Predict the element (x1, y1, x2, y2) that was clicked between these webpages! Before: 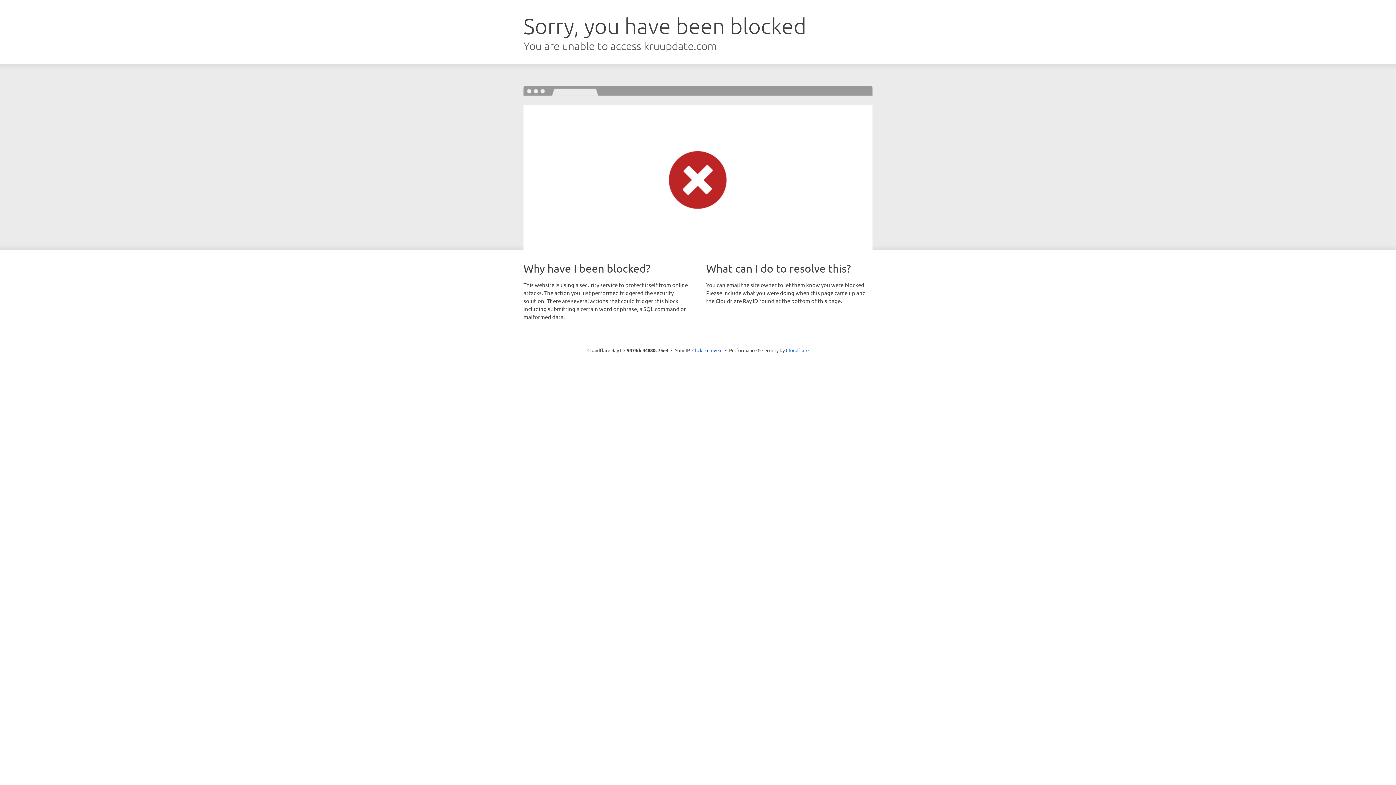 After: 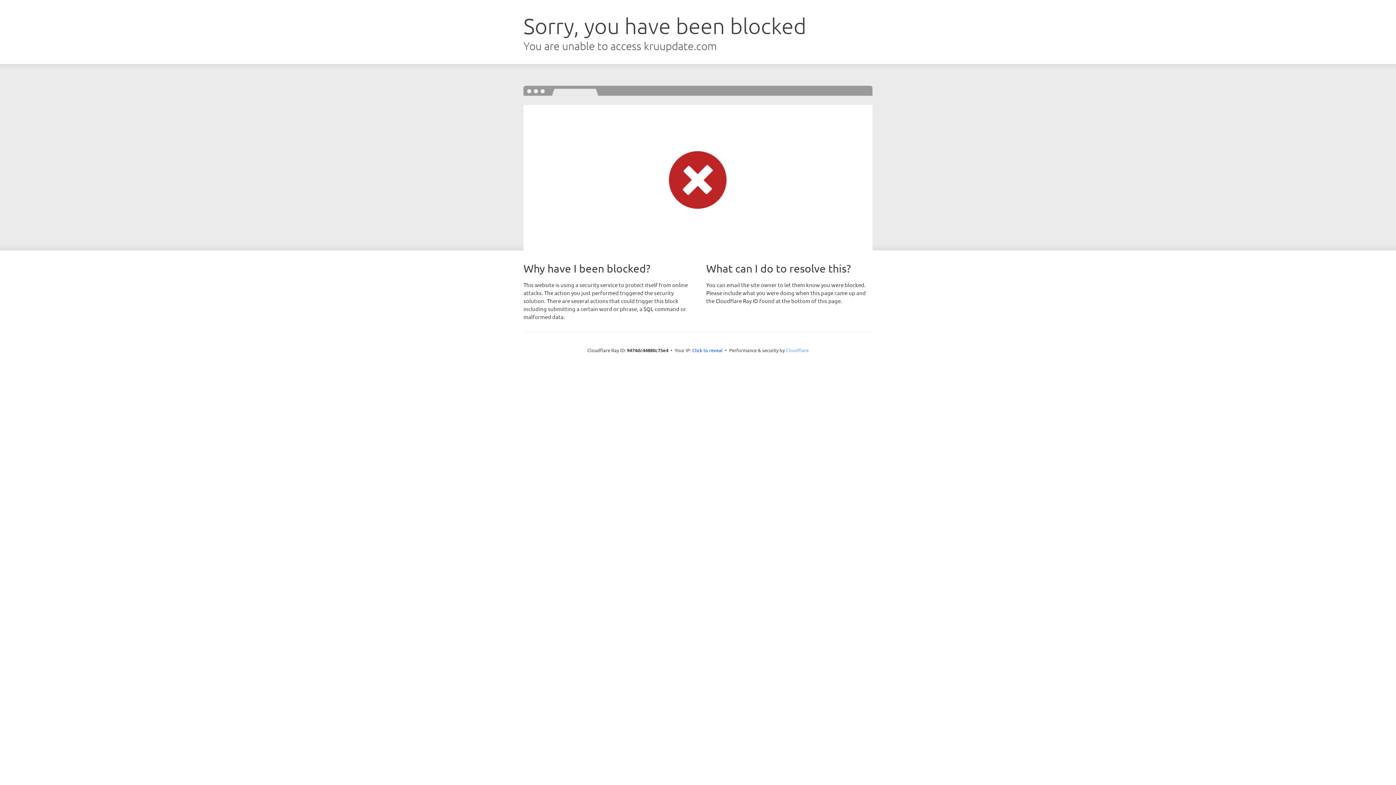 Action: bbox: (786, 347, 808, 353) label: Cloudflare